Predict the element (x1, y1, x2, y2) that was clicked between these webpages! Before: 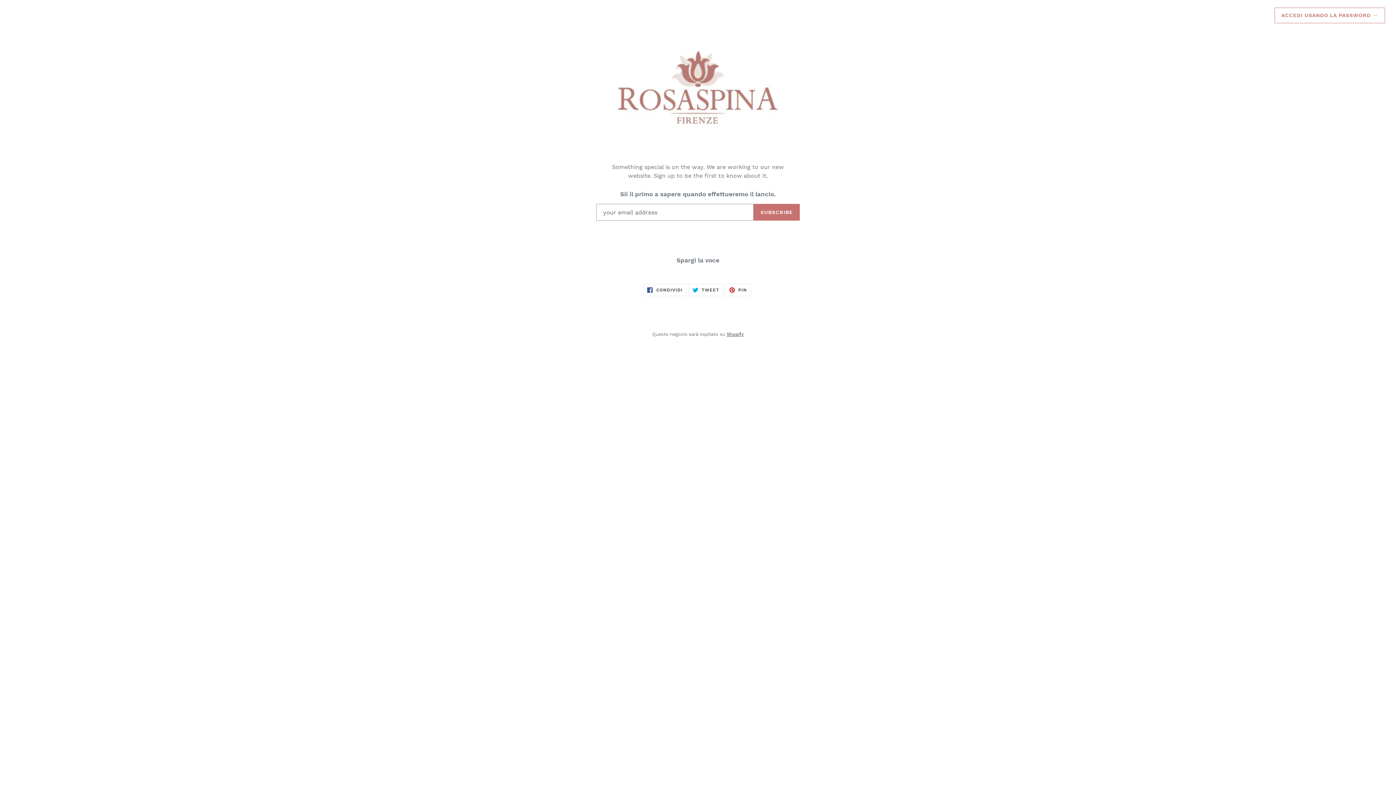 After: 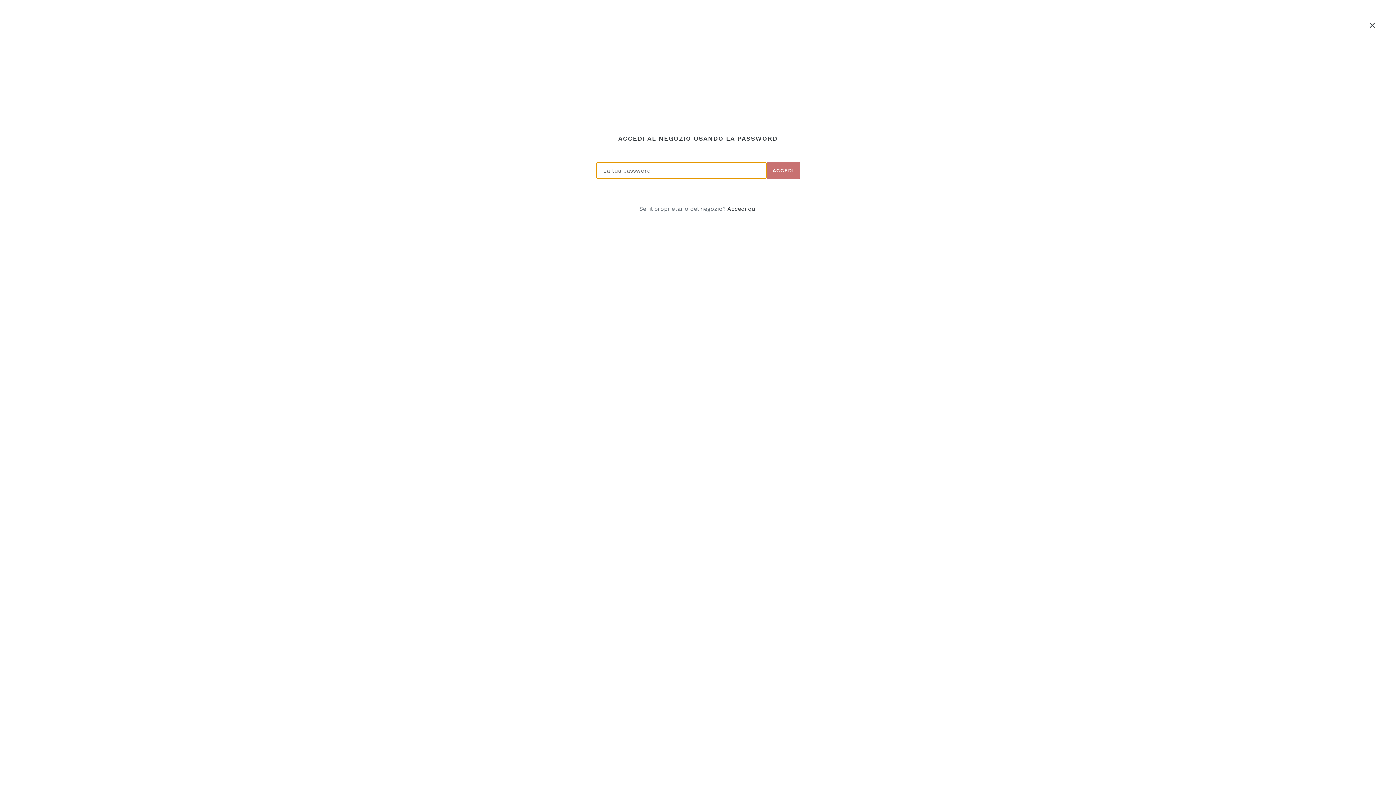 Action: label: ACCEDI USANDO LA PASSWORD → bbox: (1274, 7, 1385, 23)